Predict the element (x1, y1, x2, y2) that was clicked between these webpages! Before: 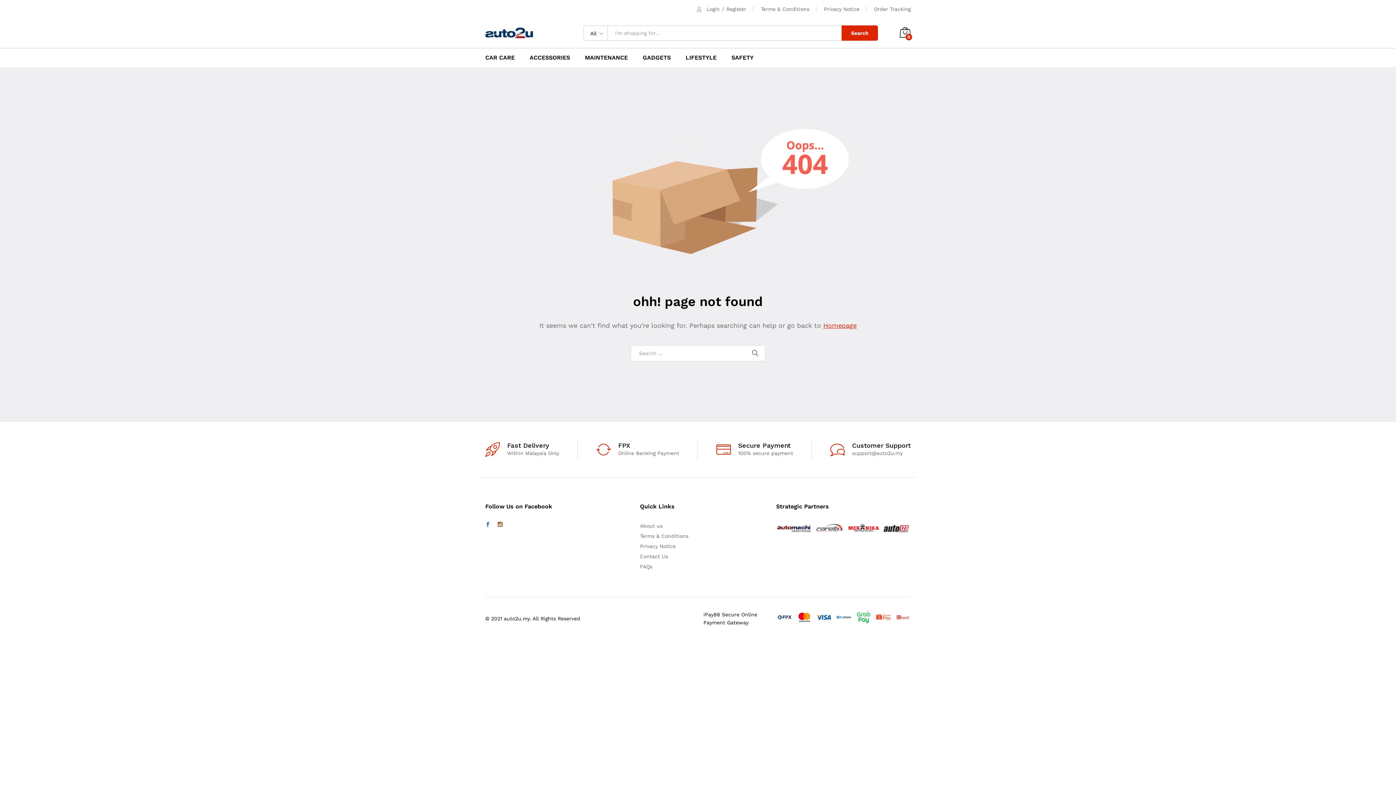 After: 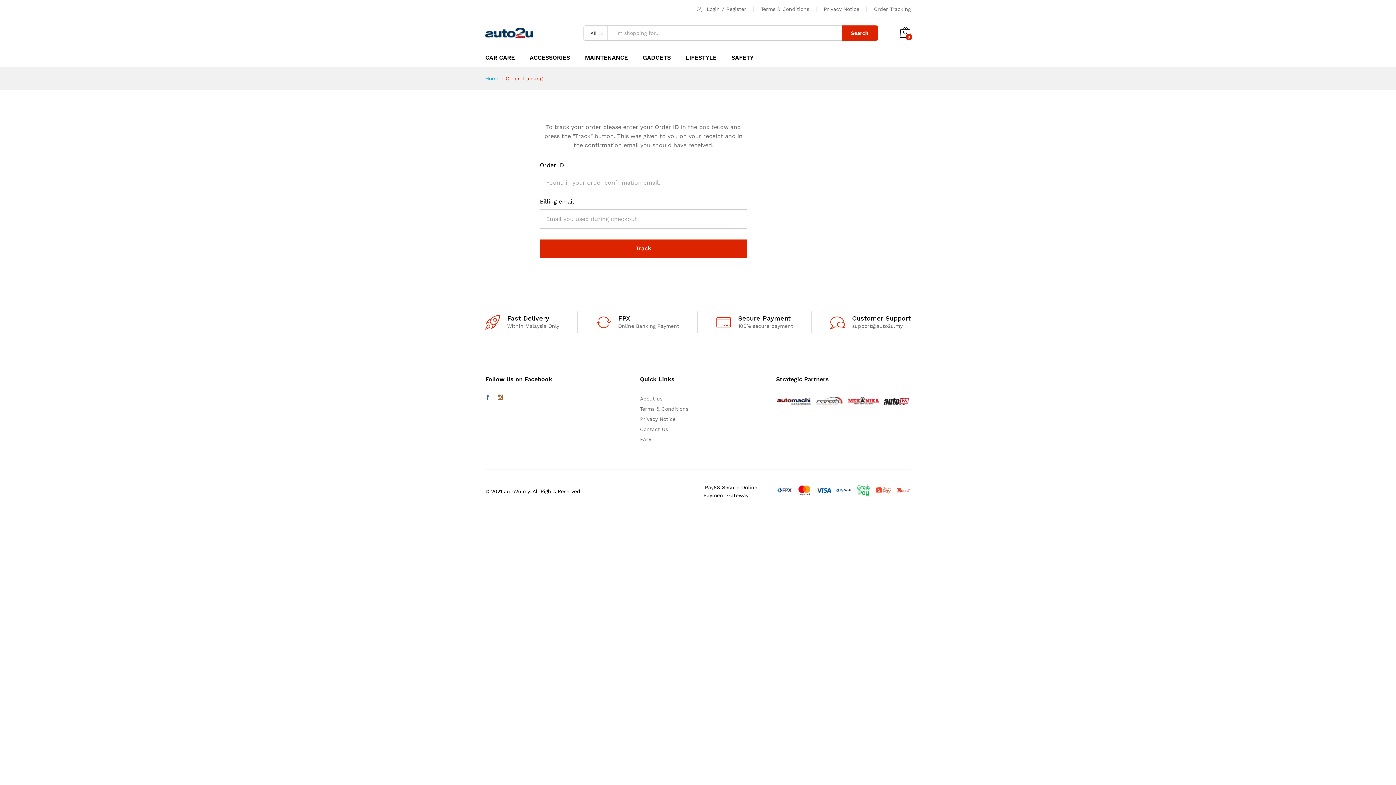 Action: bbox: (874, 6, 910, 12) label: Order Tracking